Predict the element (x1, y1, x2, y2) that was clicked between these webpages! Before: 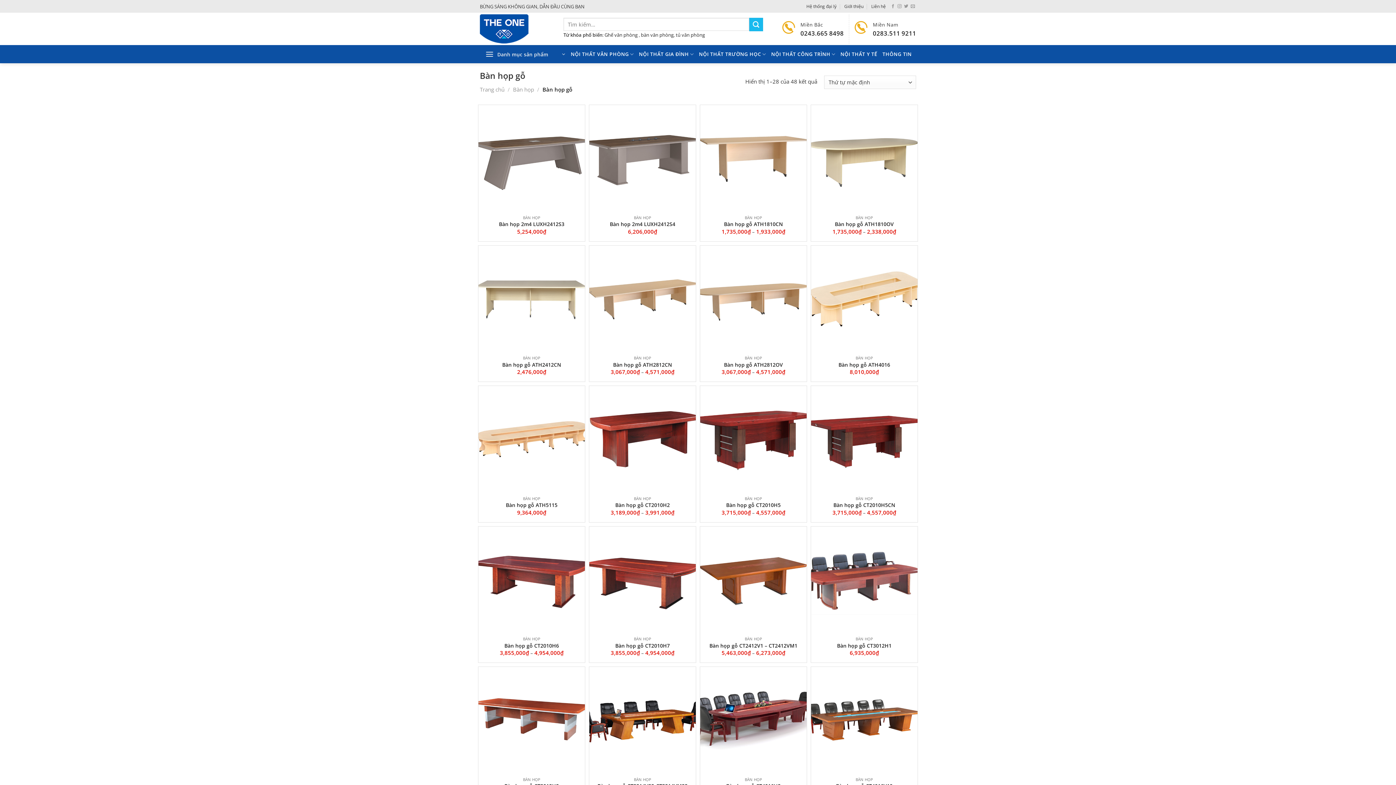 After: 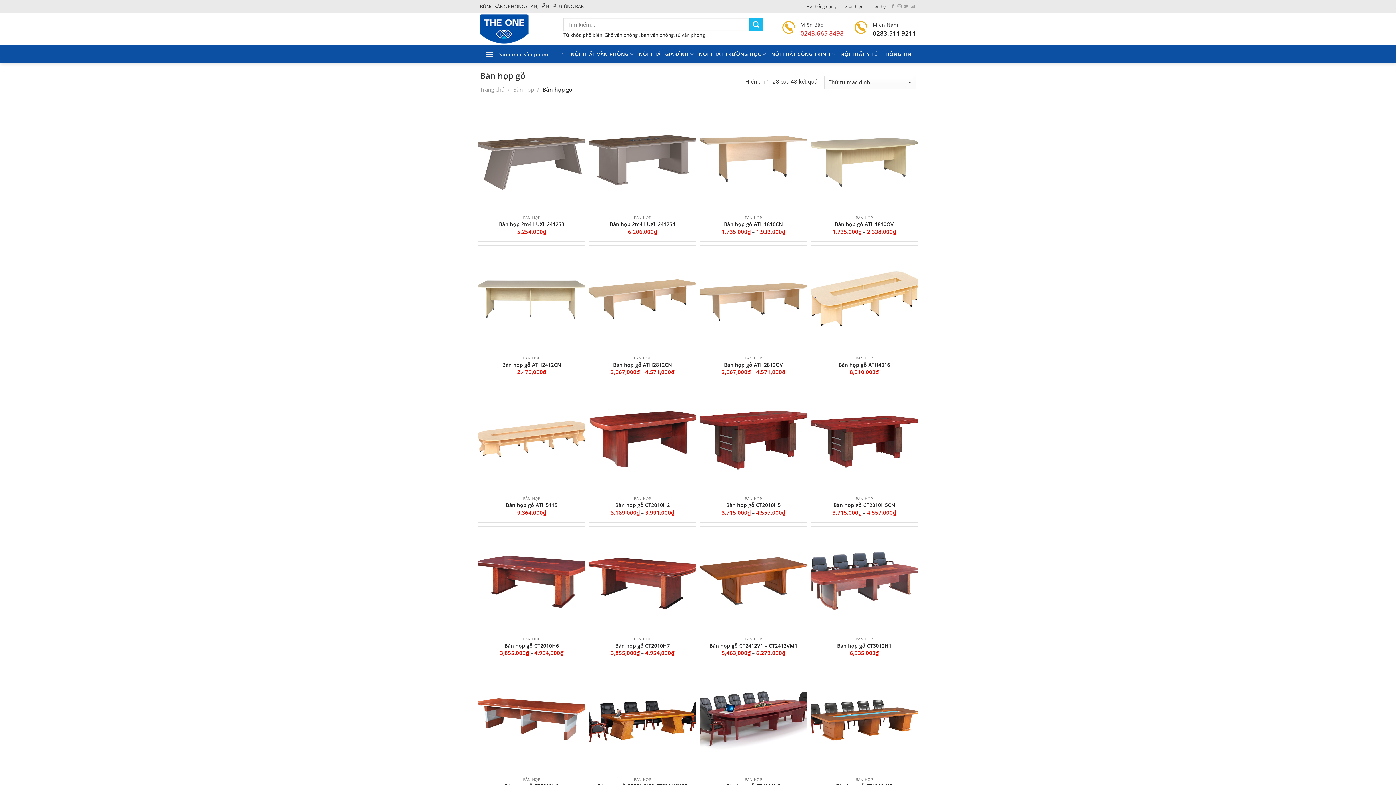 Action: label: 0243.665 8498 bbox: (800, 28, 843, 37)